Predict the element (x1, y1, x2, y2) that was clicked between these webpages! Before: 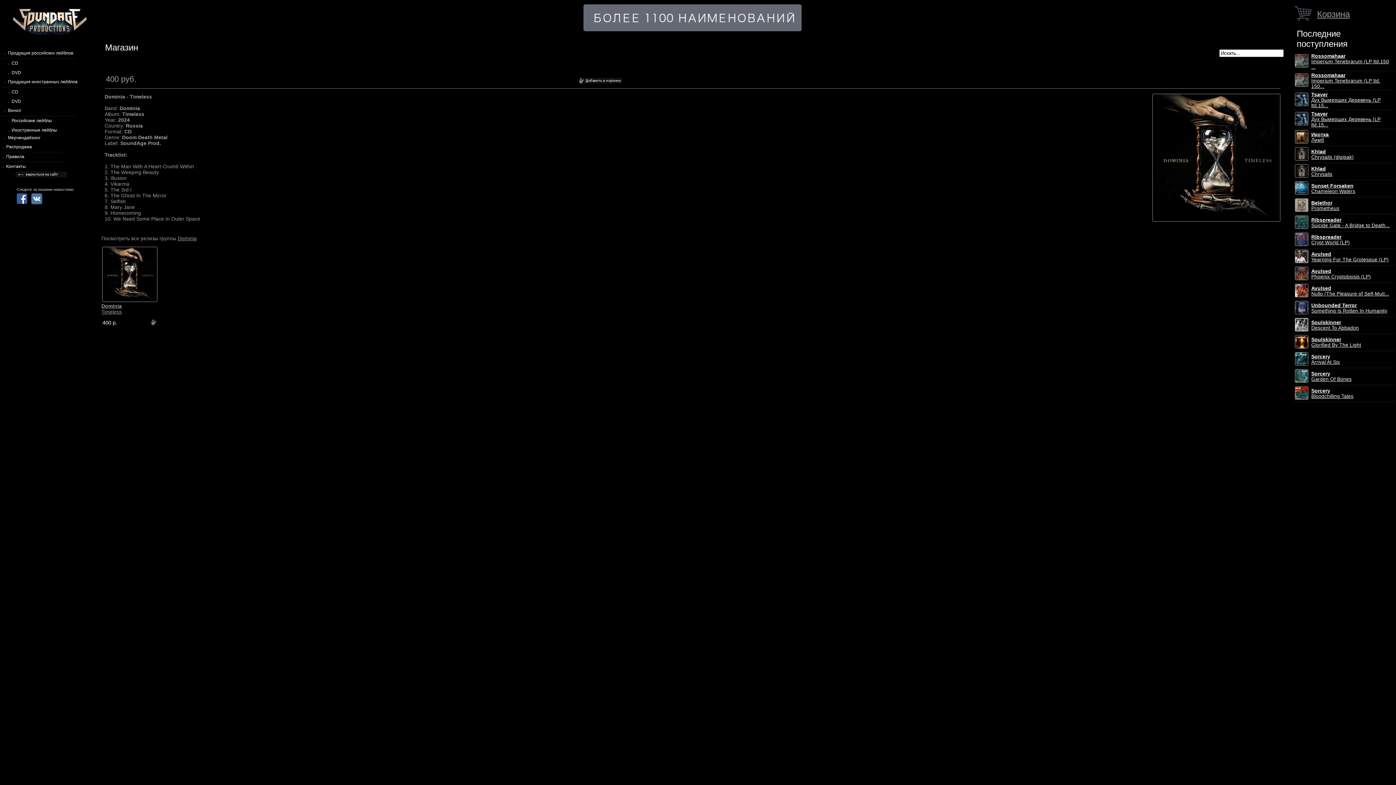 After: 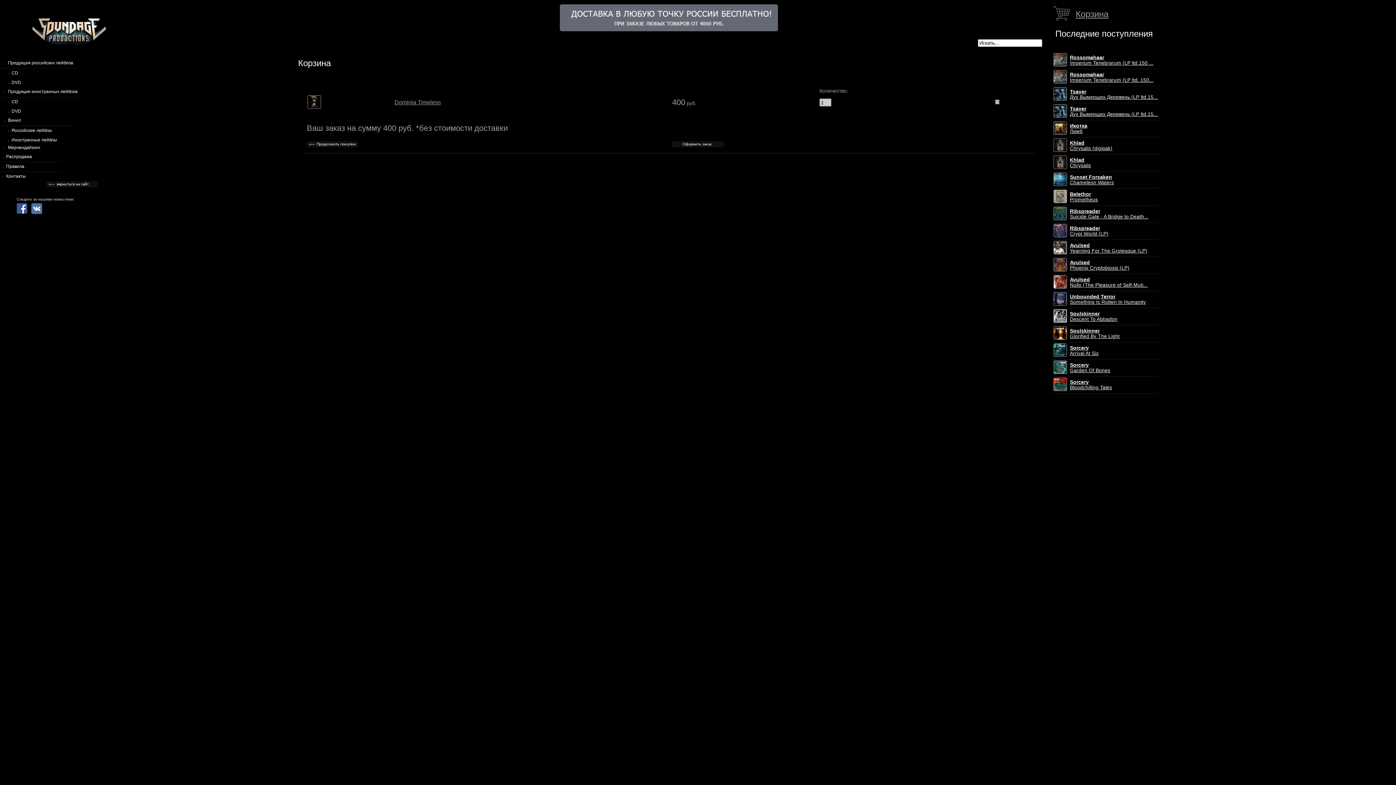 Action: bbox: (151, 320, 156, 326)